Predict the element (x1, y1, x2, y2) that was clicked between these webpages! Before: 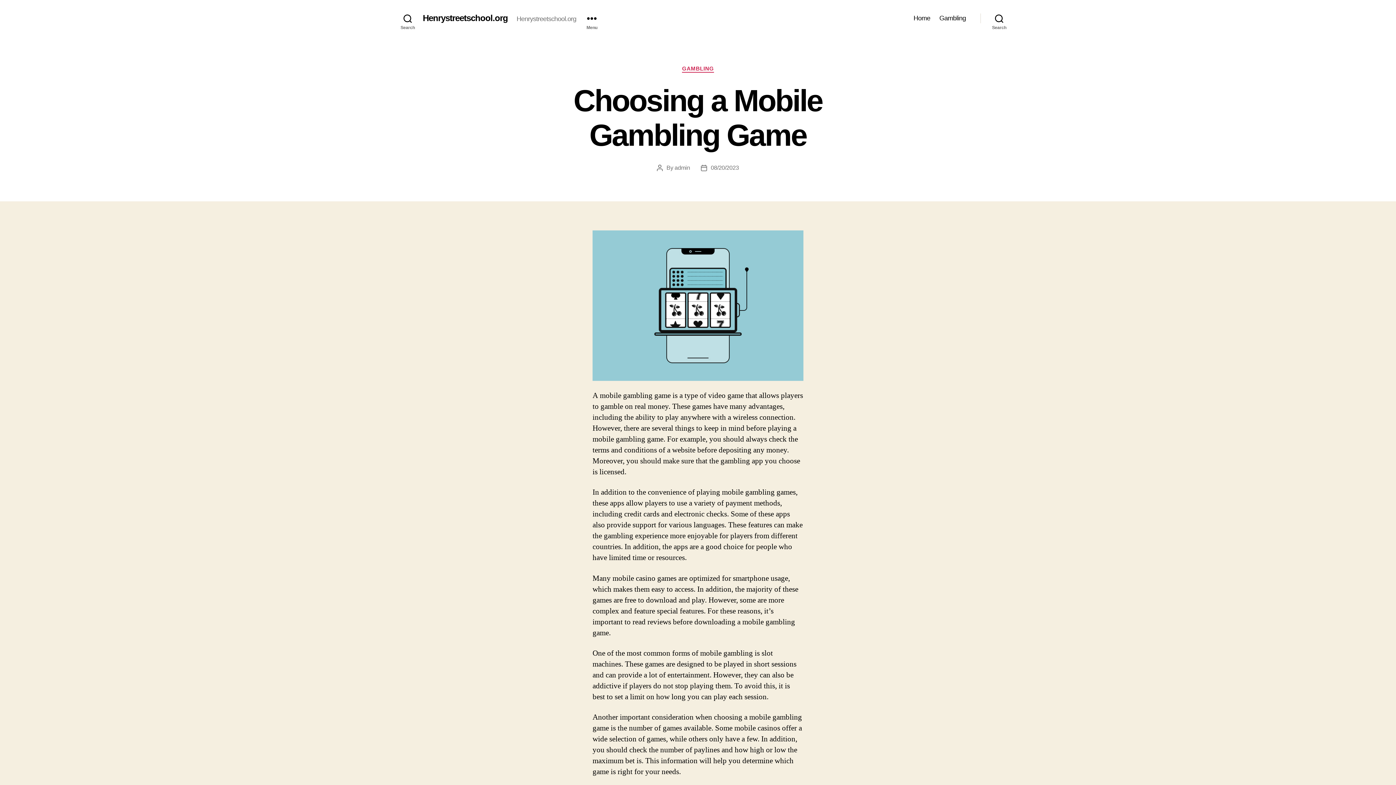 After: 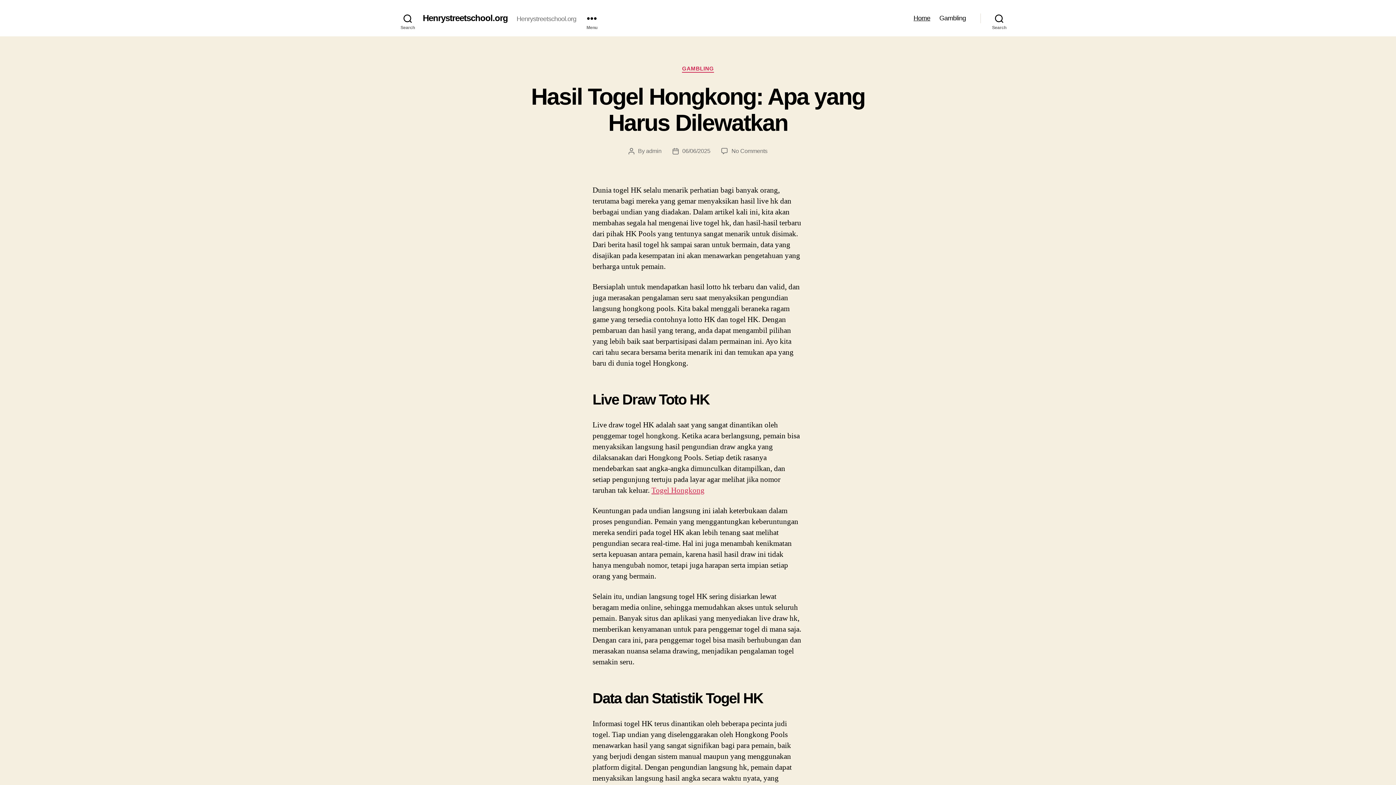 Action: label: Home bbox: (913, 14, 930, 22)